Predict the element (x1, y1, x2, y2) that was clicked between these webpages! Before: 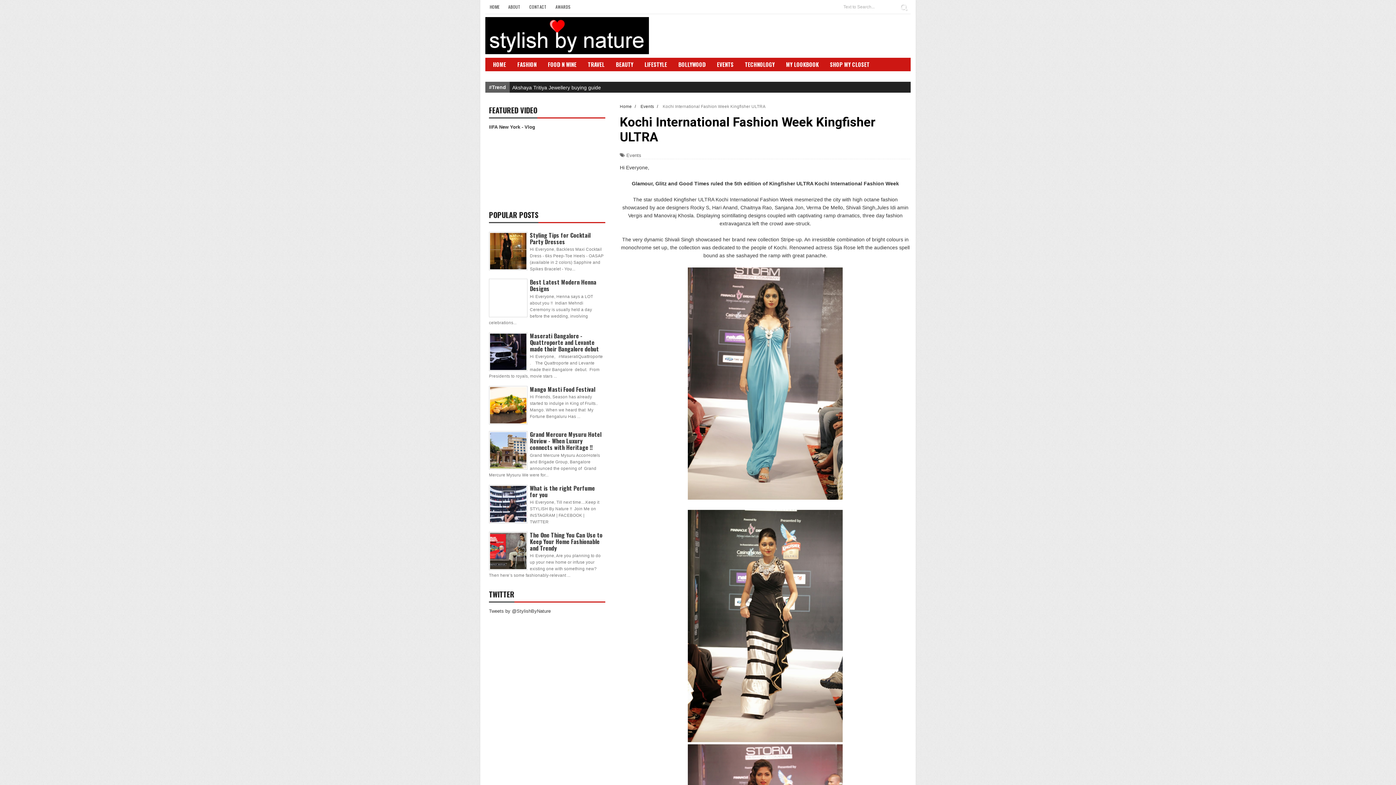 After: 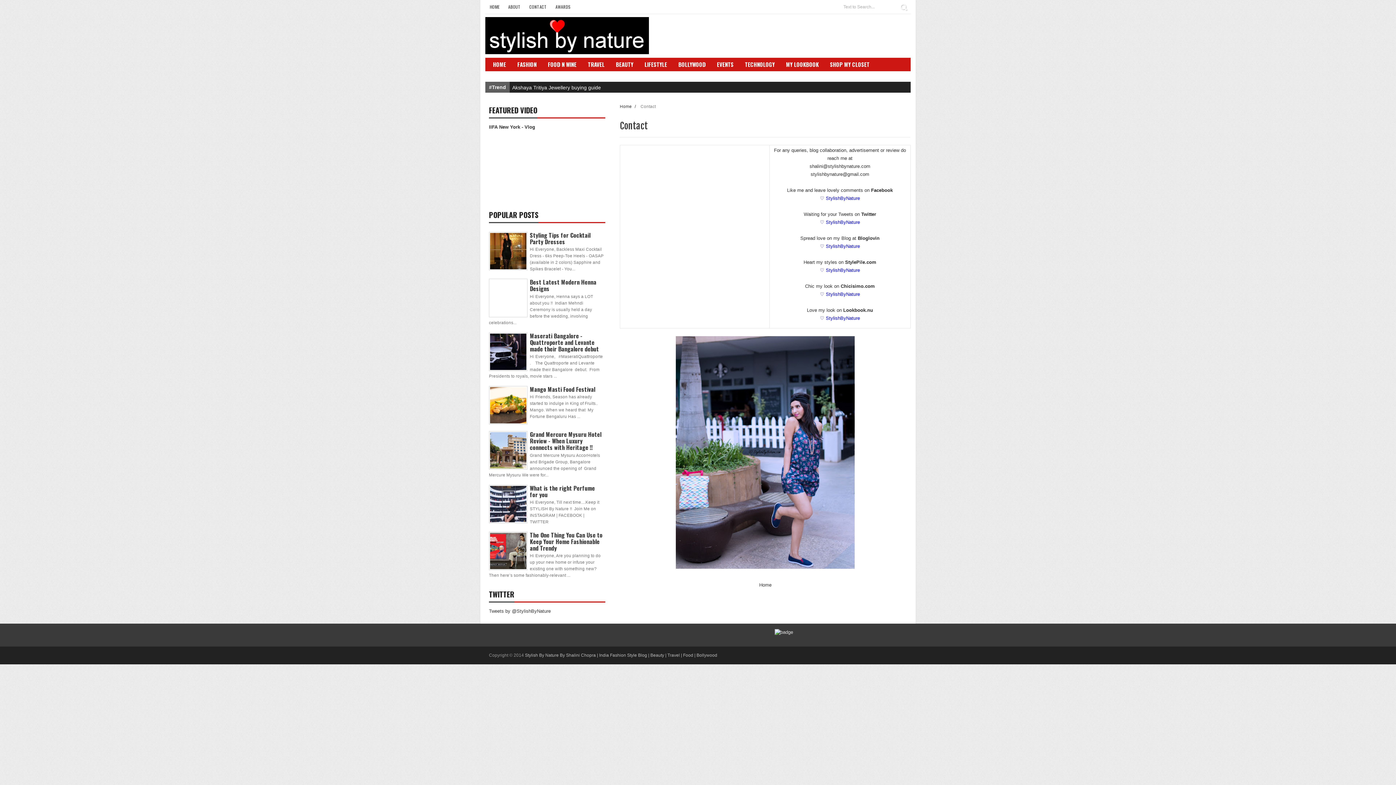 Action: bbox: (525, 0, 551, 13) label: CONTACT